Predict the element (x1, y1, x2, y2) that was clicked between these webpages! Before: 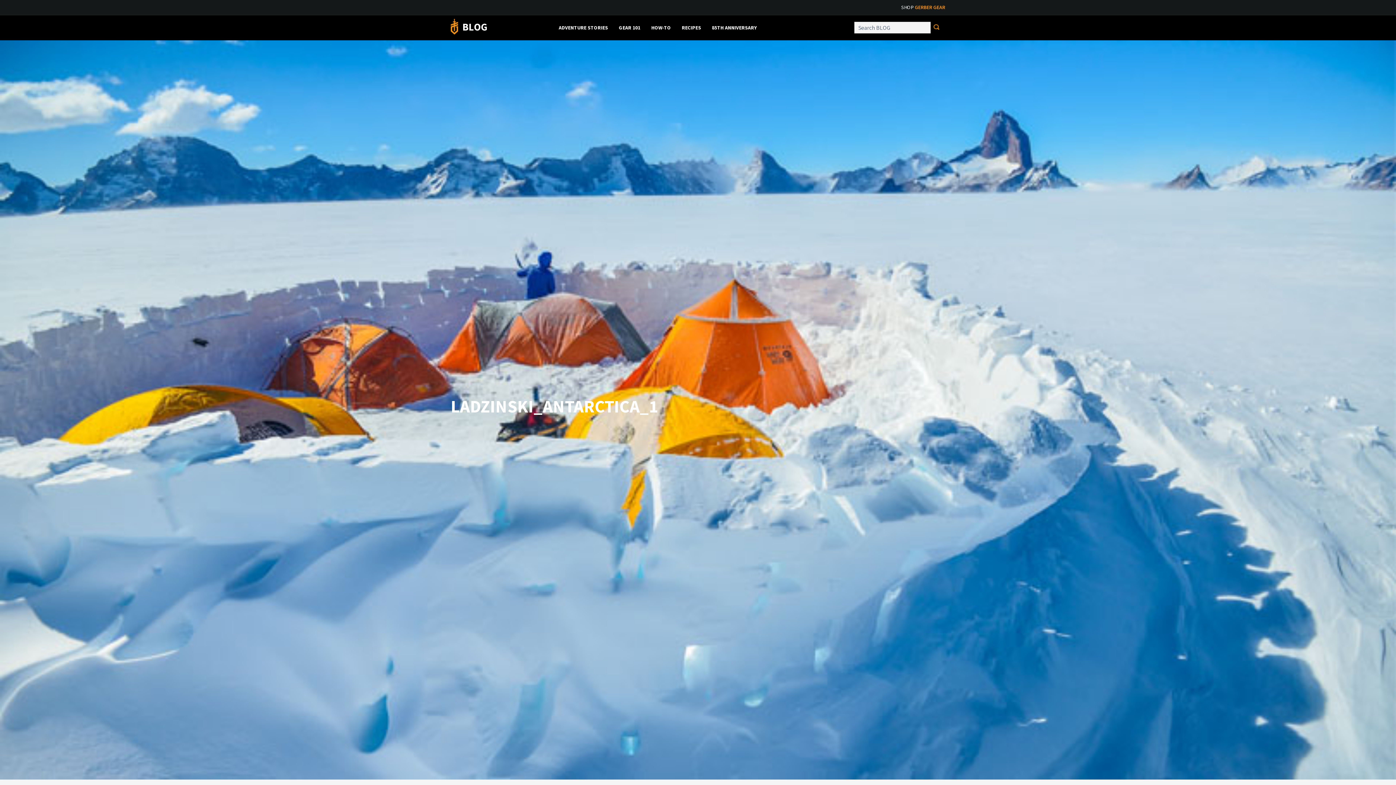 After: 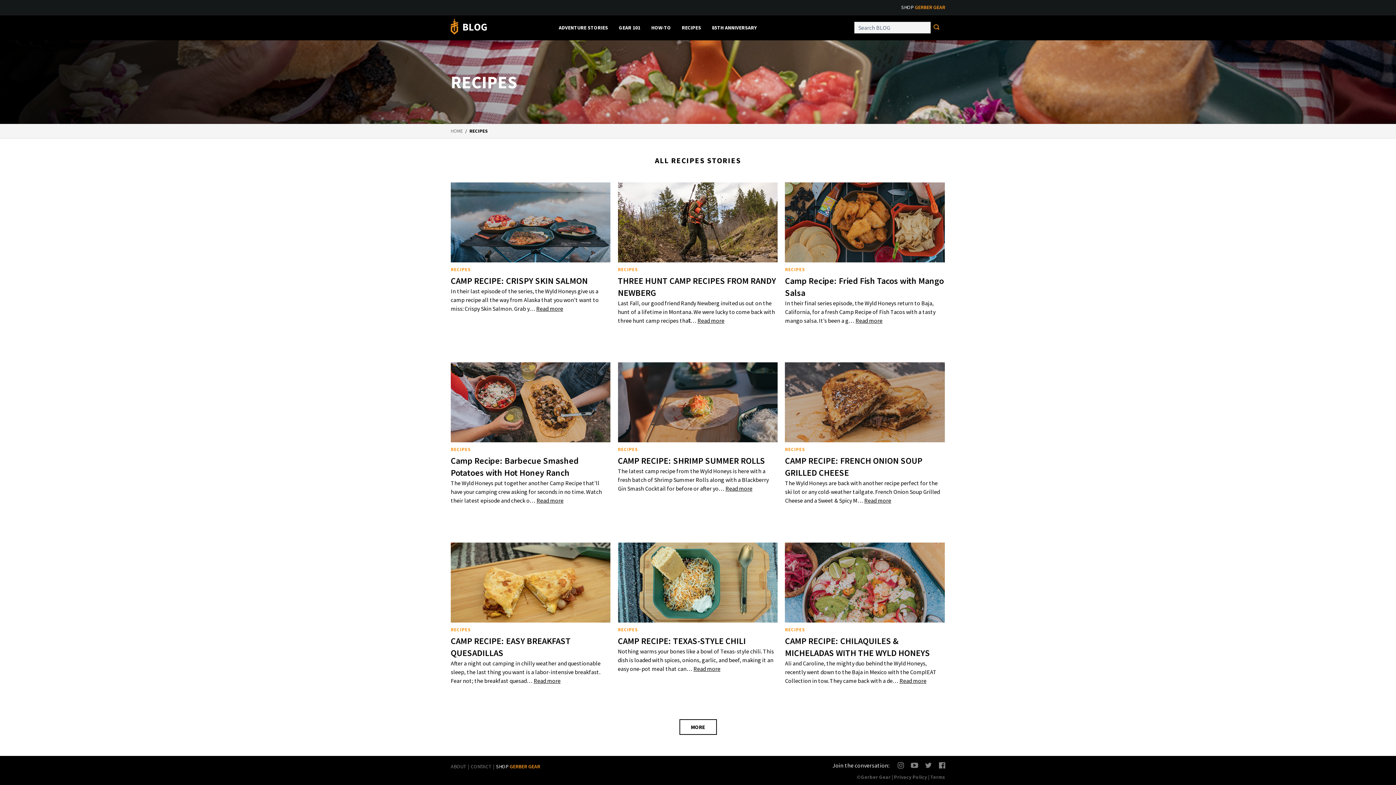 Action: bbox: (676, 15, 706, 40) label: RECIPES